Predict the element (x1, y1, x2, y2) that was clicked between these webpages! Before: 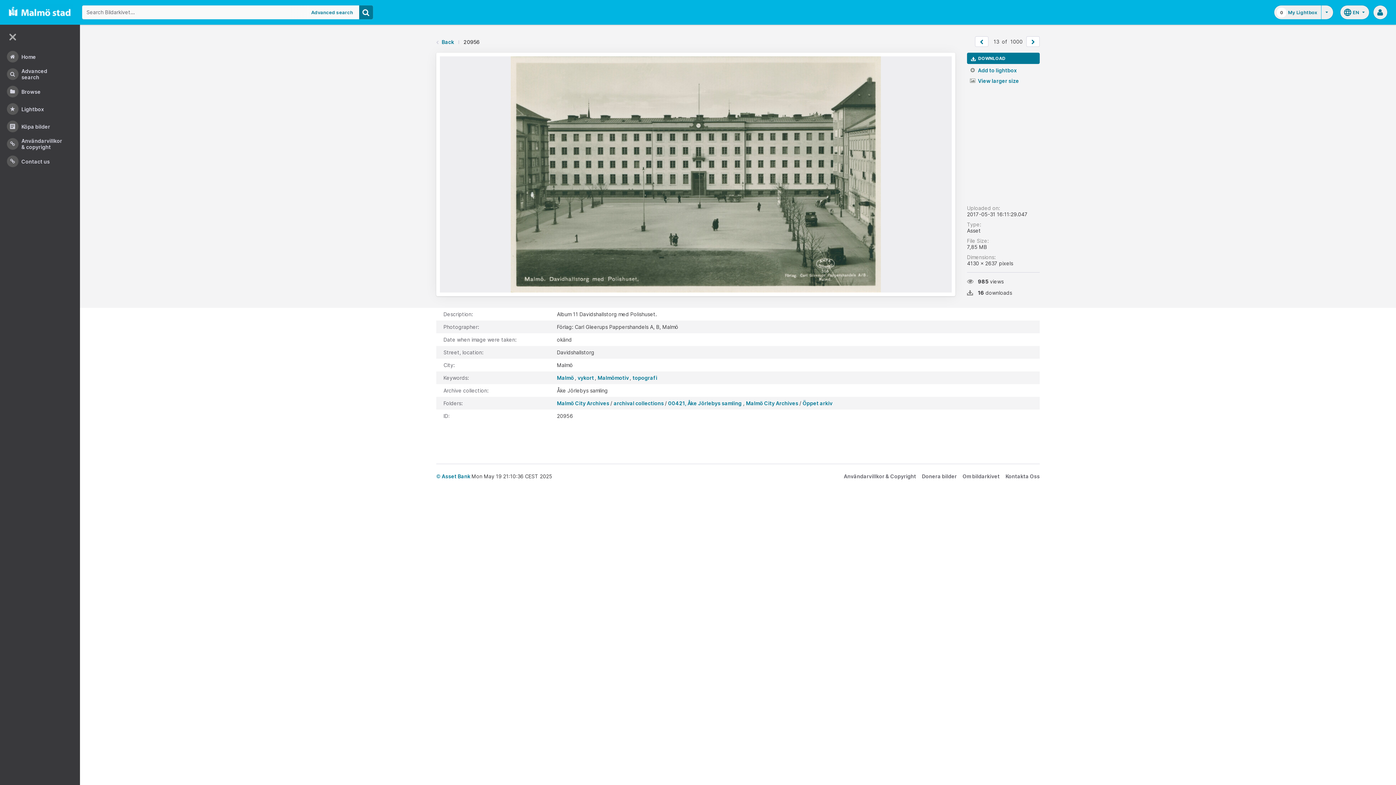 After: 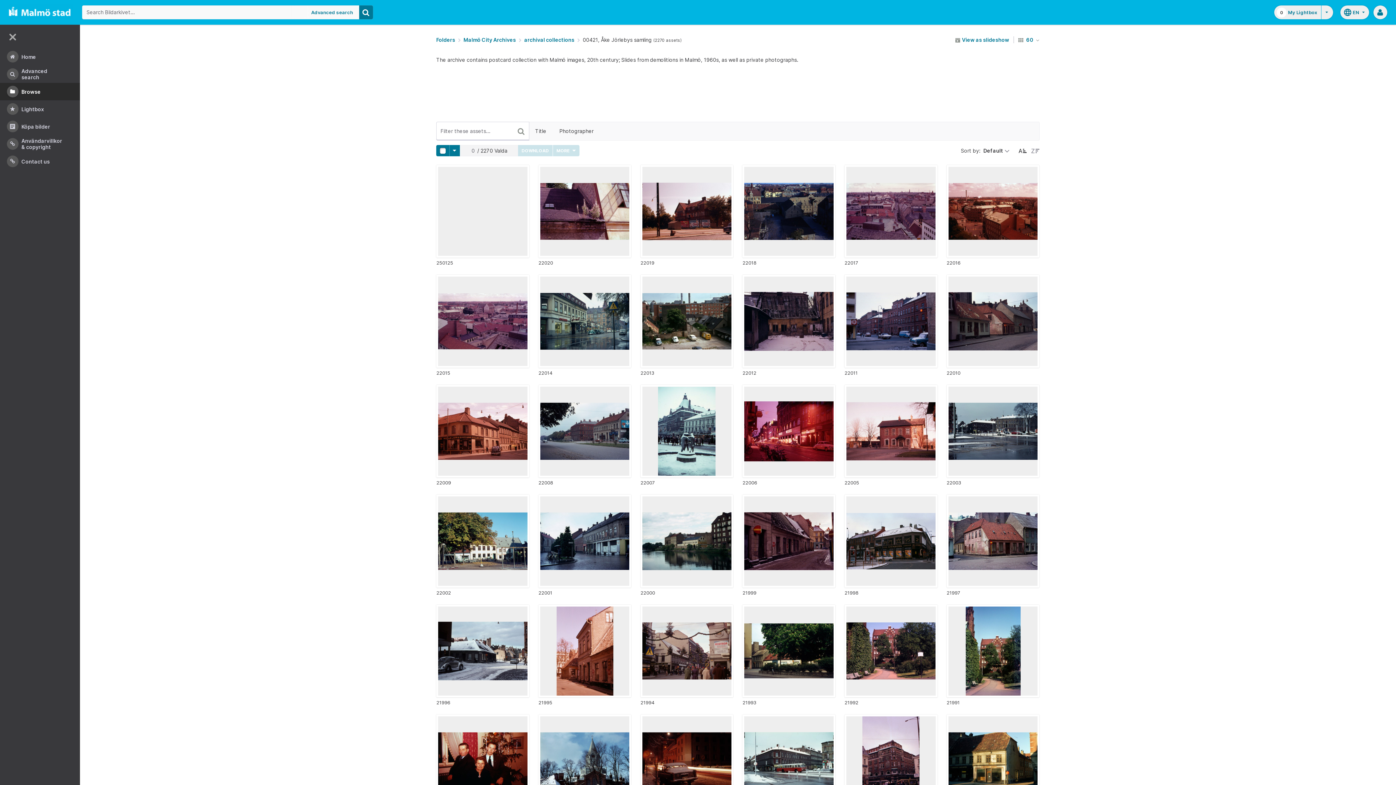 Action: label: 00421, Åke Jörlebys samling bbox: (668, 400, 741, 406)